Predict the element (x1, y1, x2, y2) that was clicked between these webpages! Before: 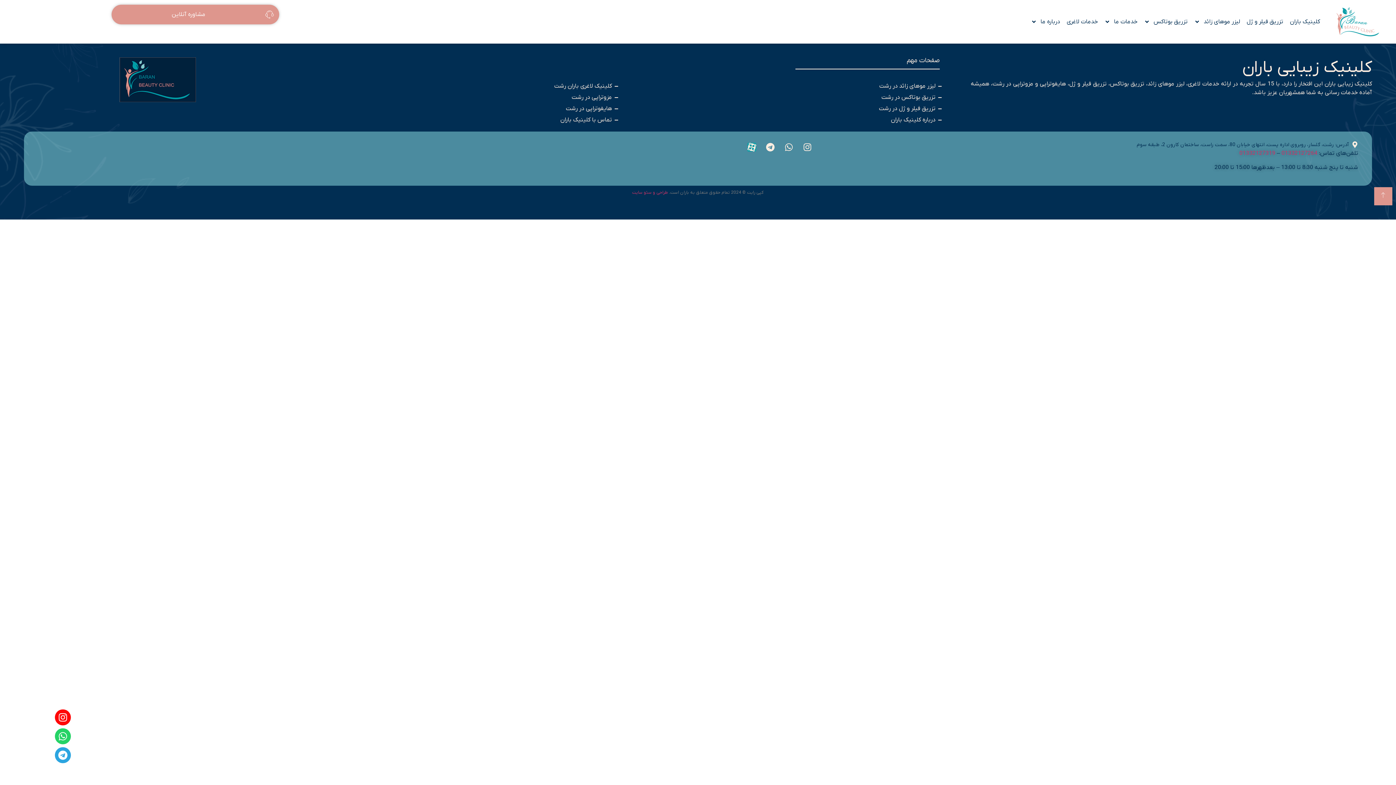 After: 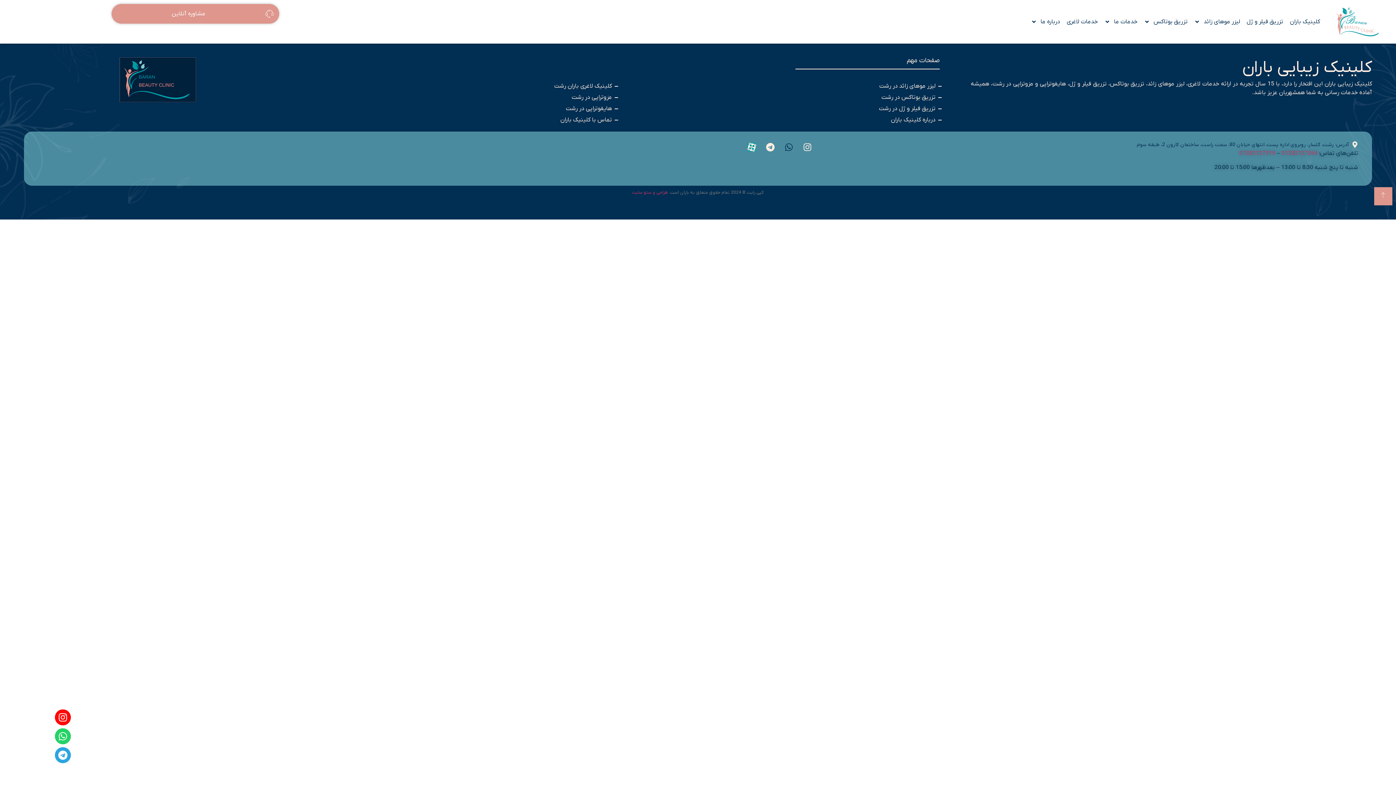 Action: bbox: (784, 143, 793, 151) label: Whatsapp